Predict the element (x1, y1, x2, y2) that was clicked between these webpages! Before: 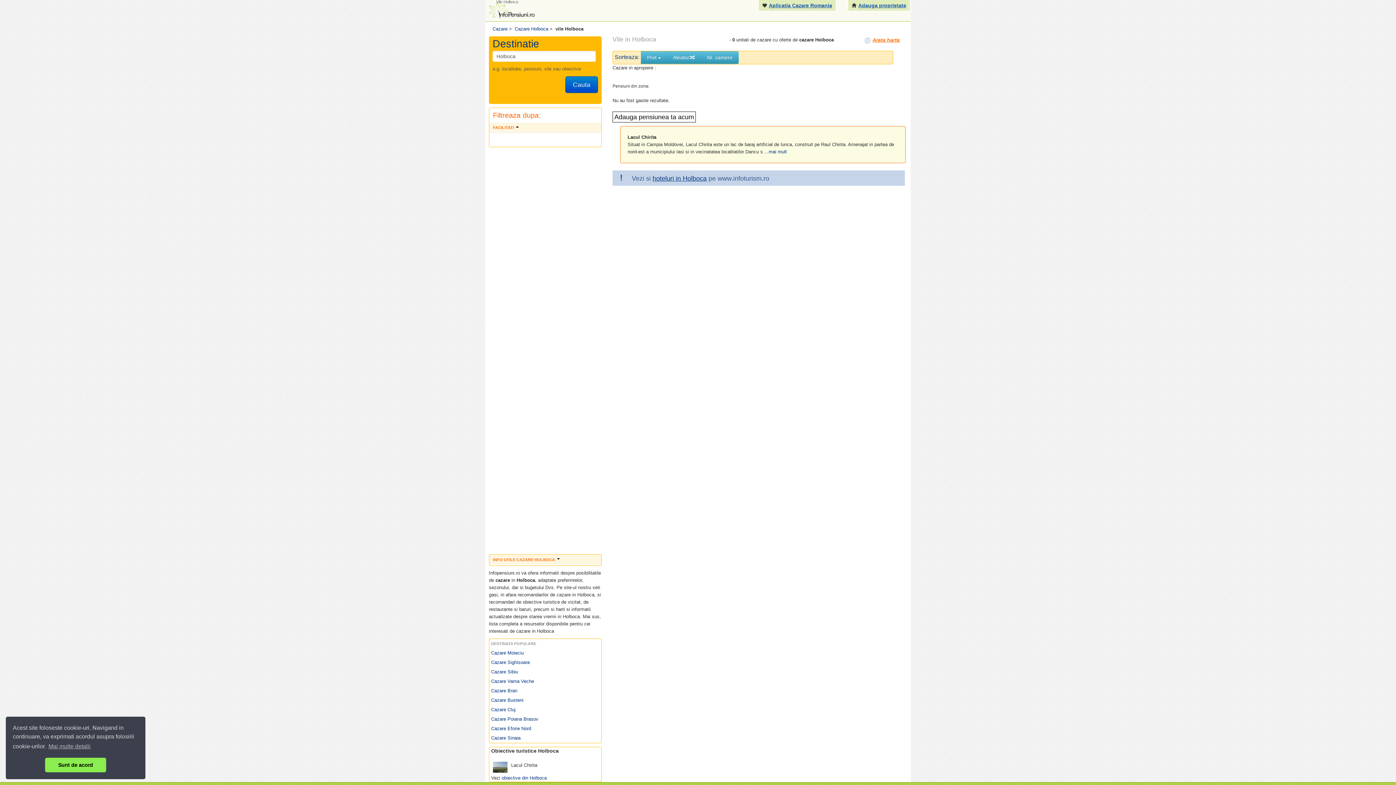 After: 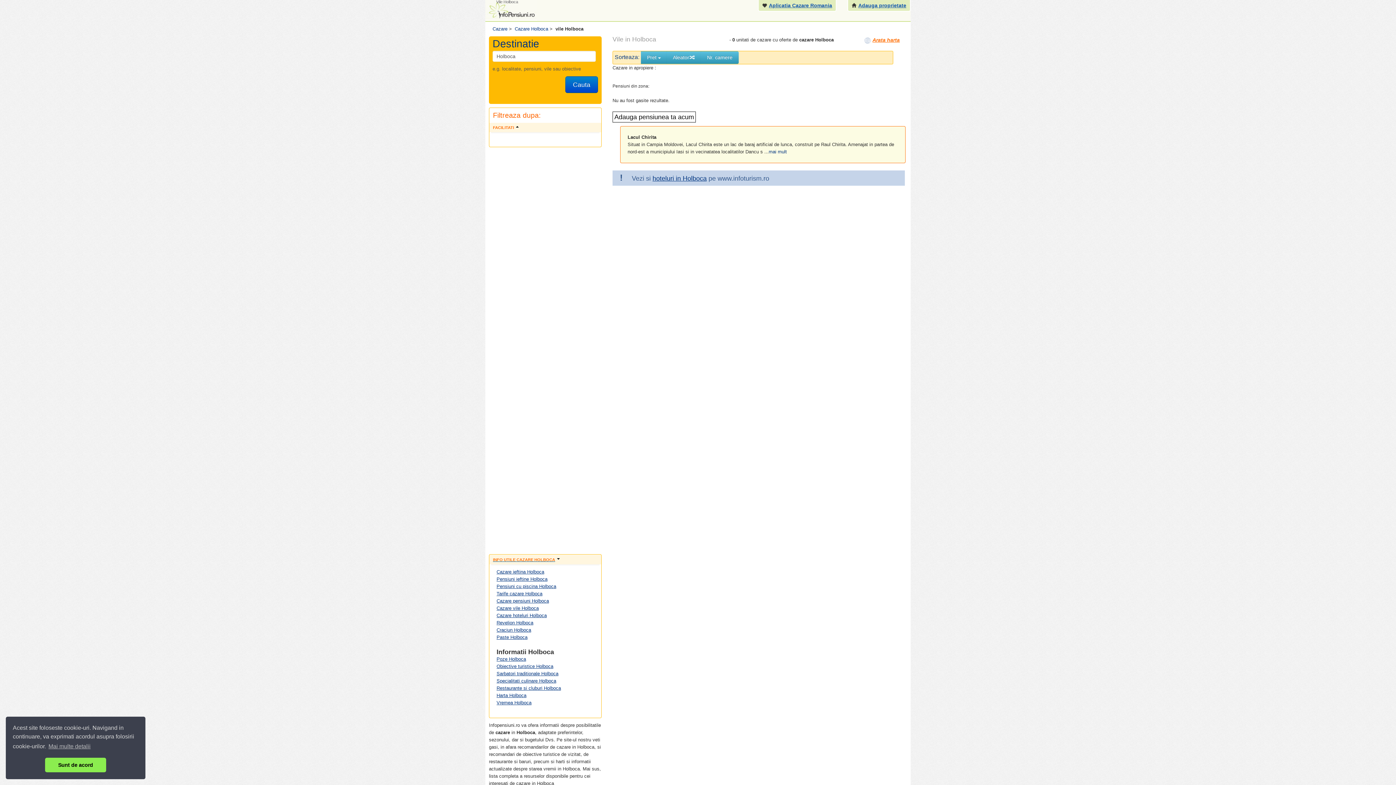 Action: label: INFO UTILE CAZARE HOLBOCA bbox: (491, 554, 599, 565)